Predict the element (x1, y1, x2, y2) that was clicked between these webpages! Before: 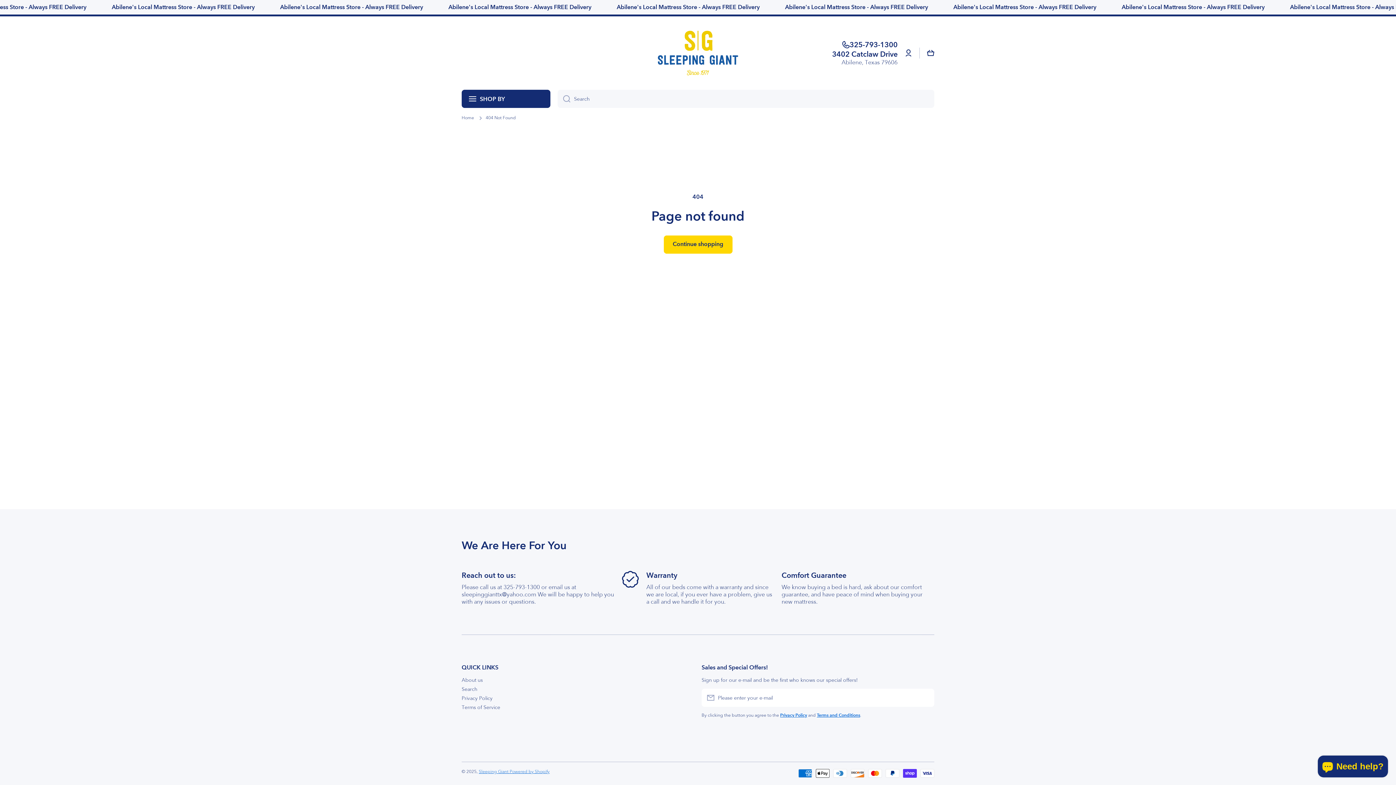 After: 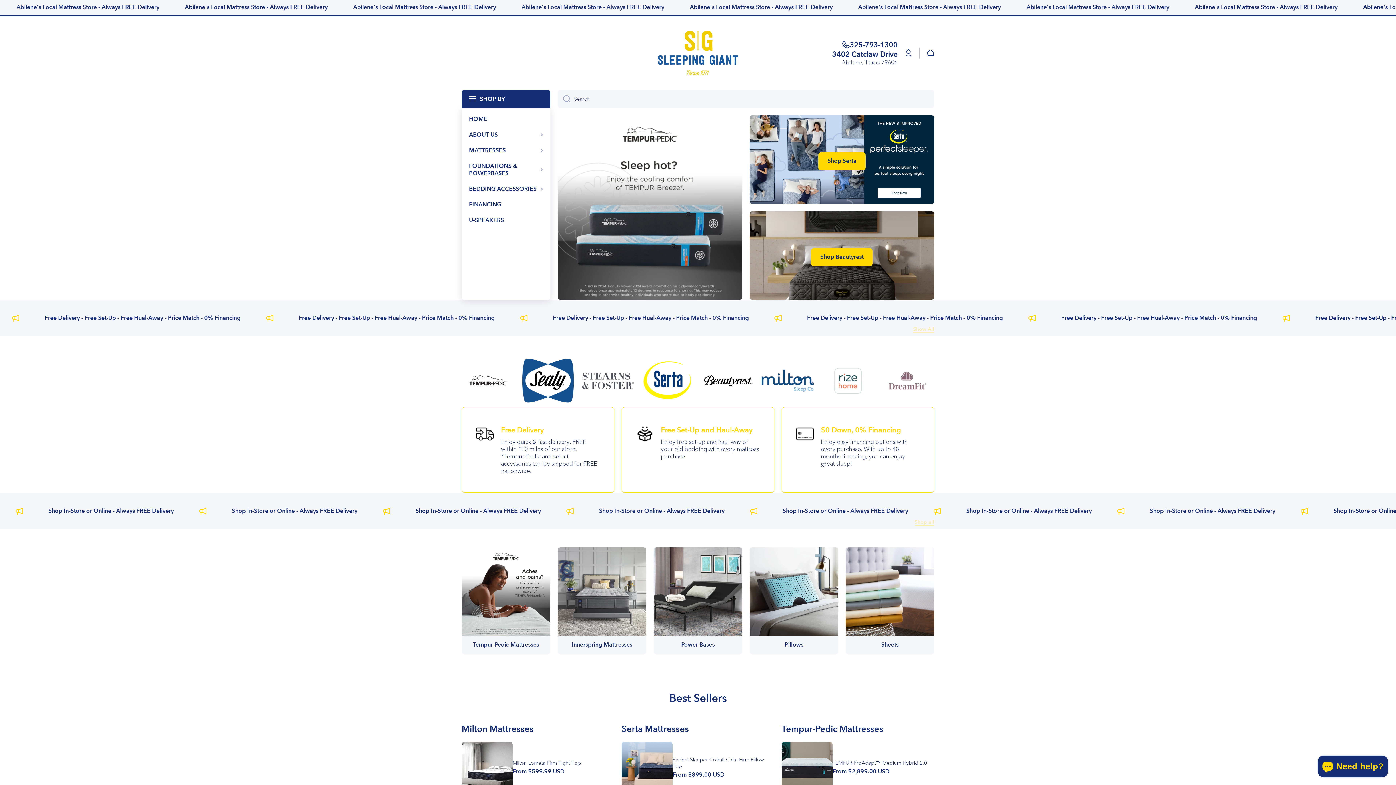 Action: label: Home bbox: (461, 115, 474, 120)